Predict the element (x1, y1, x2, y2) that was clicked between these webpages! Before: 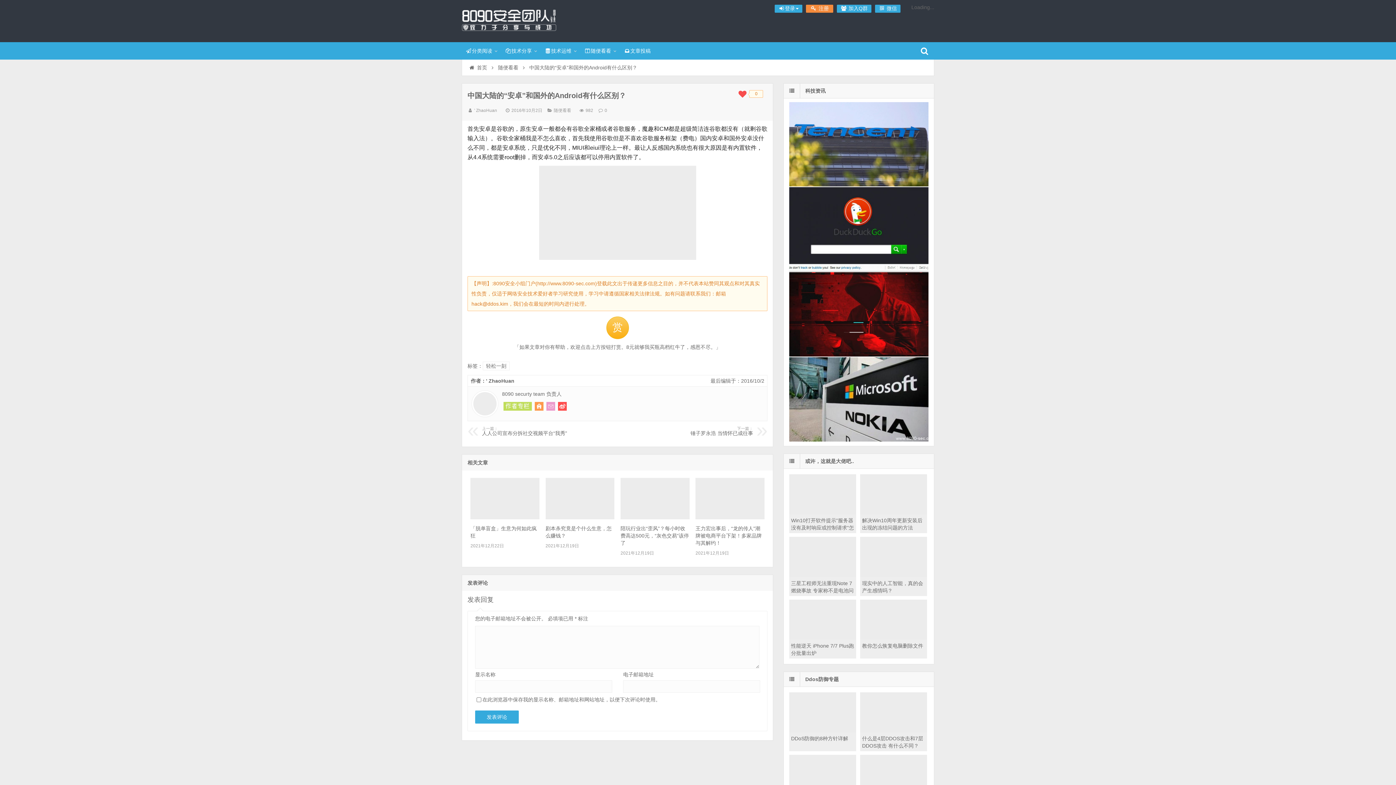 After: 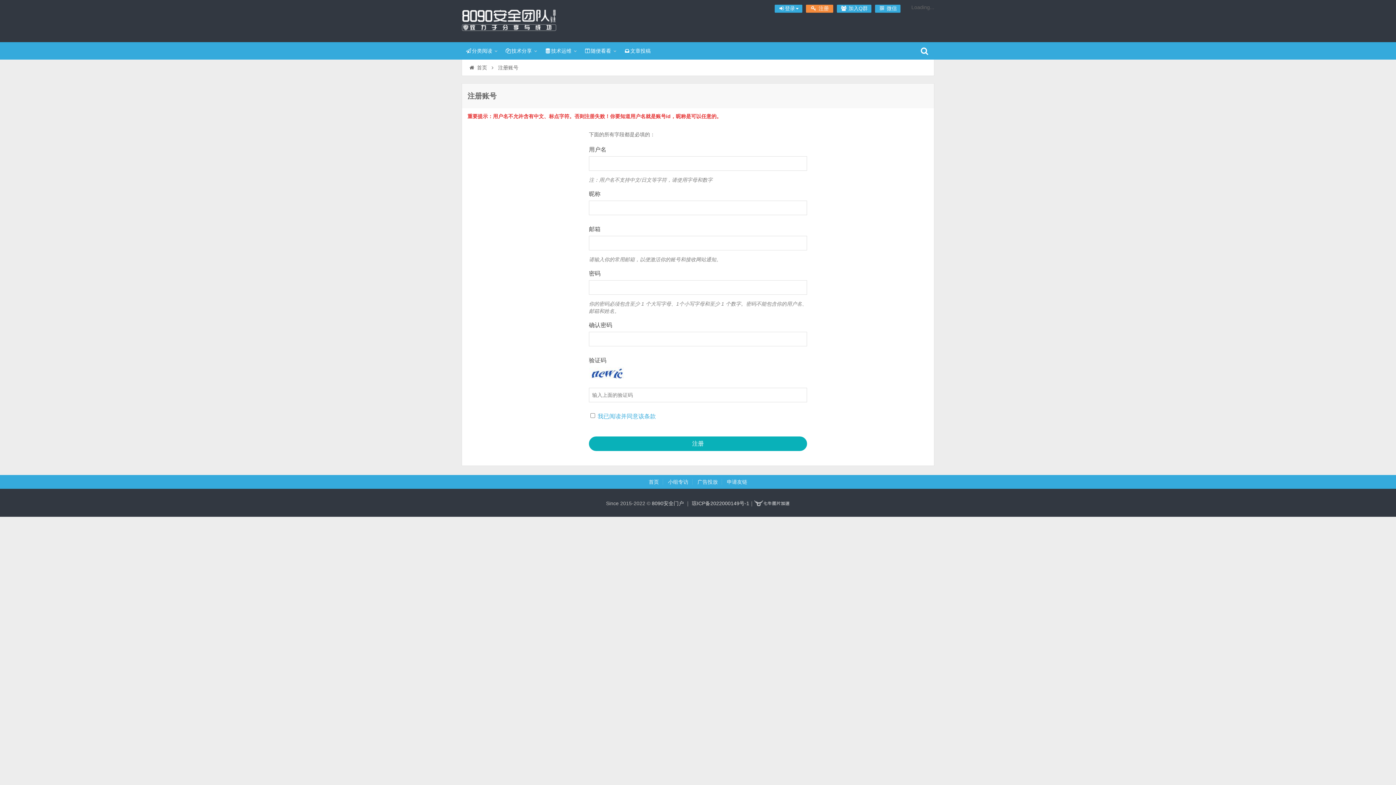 Action: bbox: (806, 4, 833, 12) label: 注册